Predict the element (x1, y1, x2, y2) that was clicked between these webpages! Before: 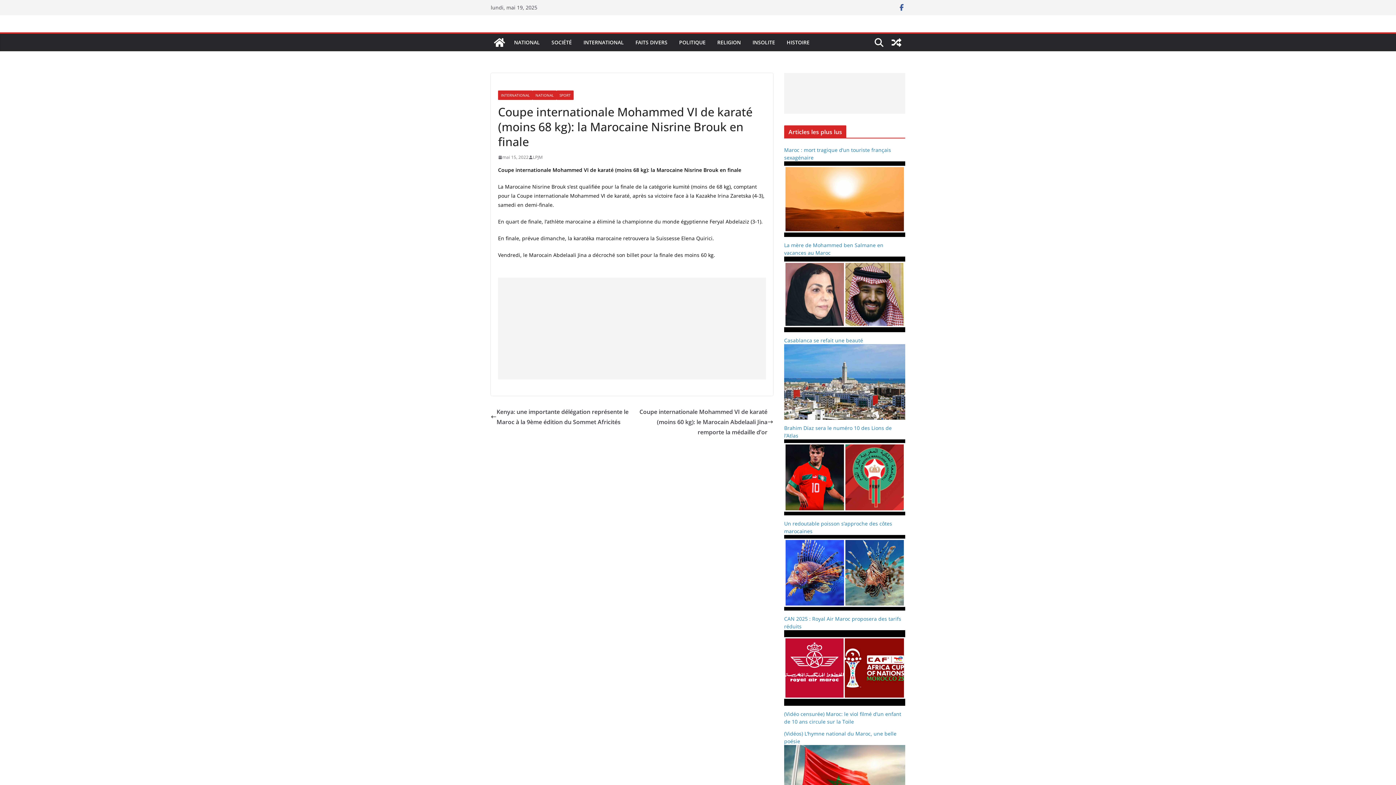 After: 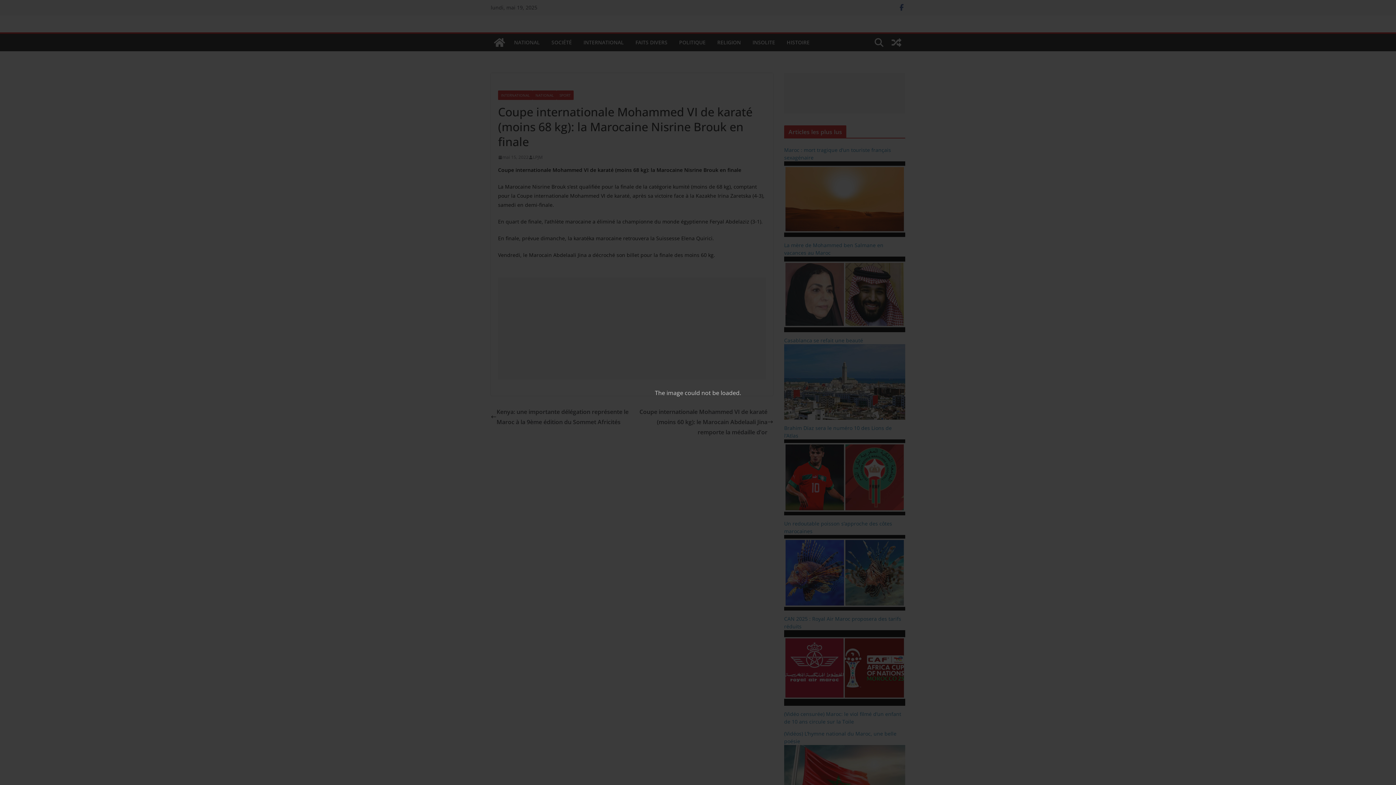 Action: bbox: (490, 73, 773, 83)